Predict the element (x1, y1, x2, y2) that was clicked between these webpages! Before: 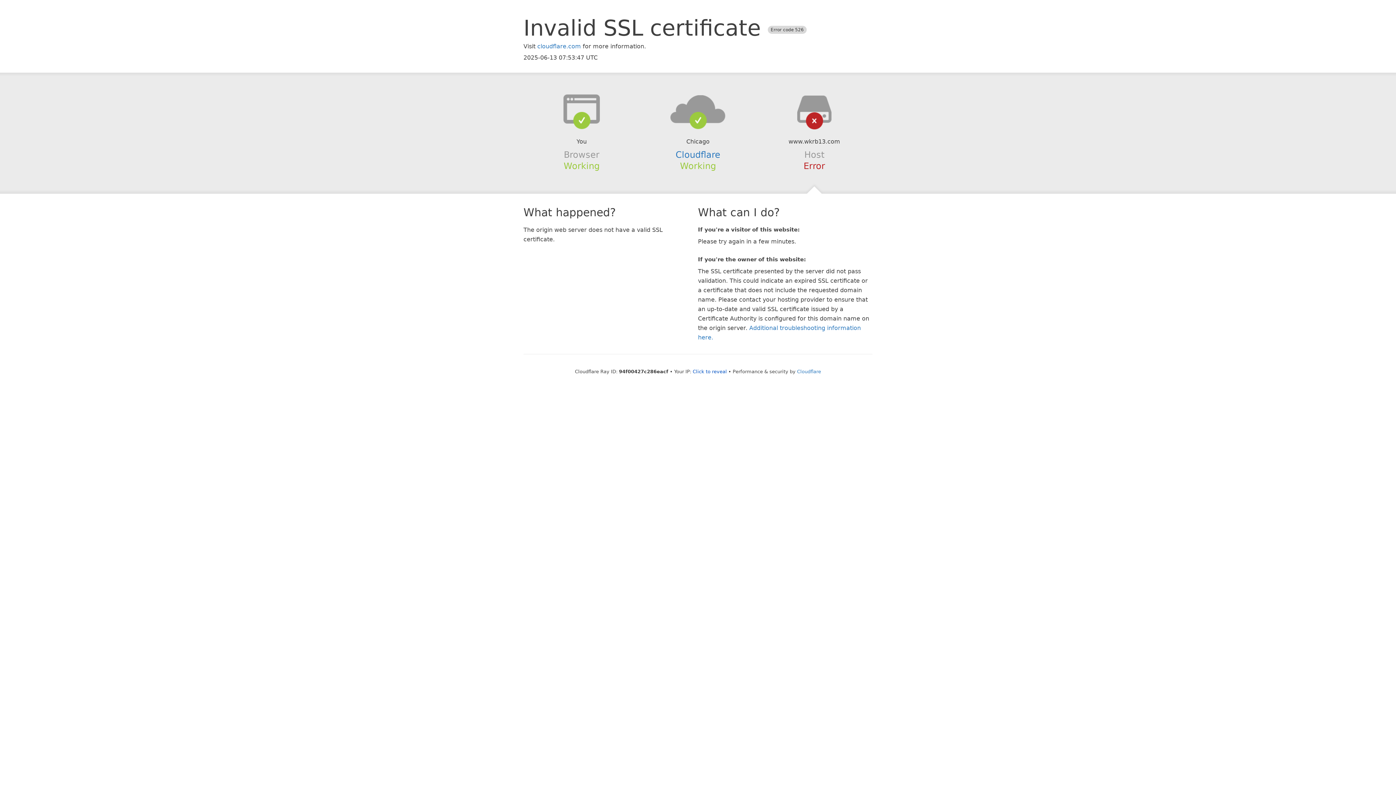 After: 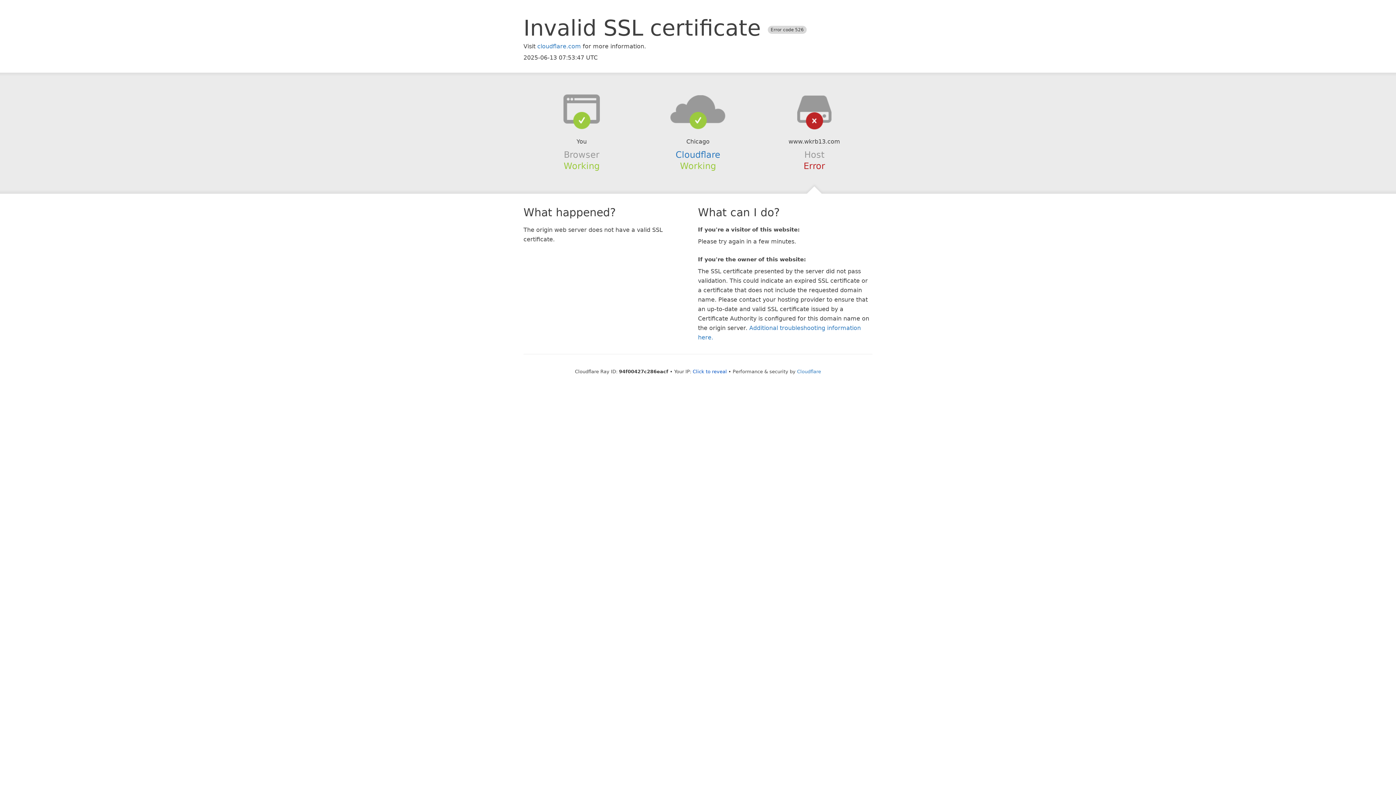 Action: bbox: (639, 94, 756, 123)